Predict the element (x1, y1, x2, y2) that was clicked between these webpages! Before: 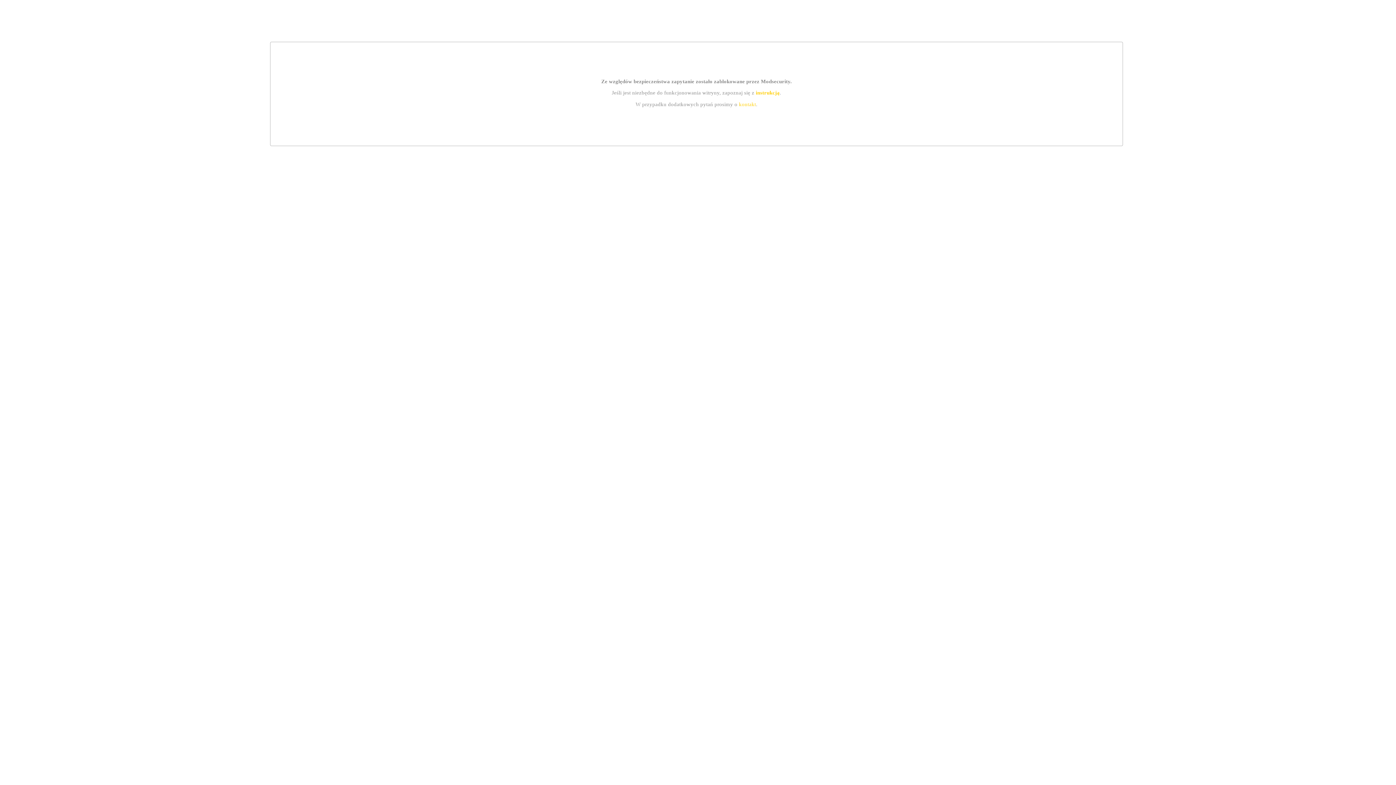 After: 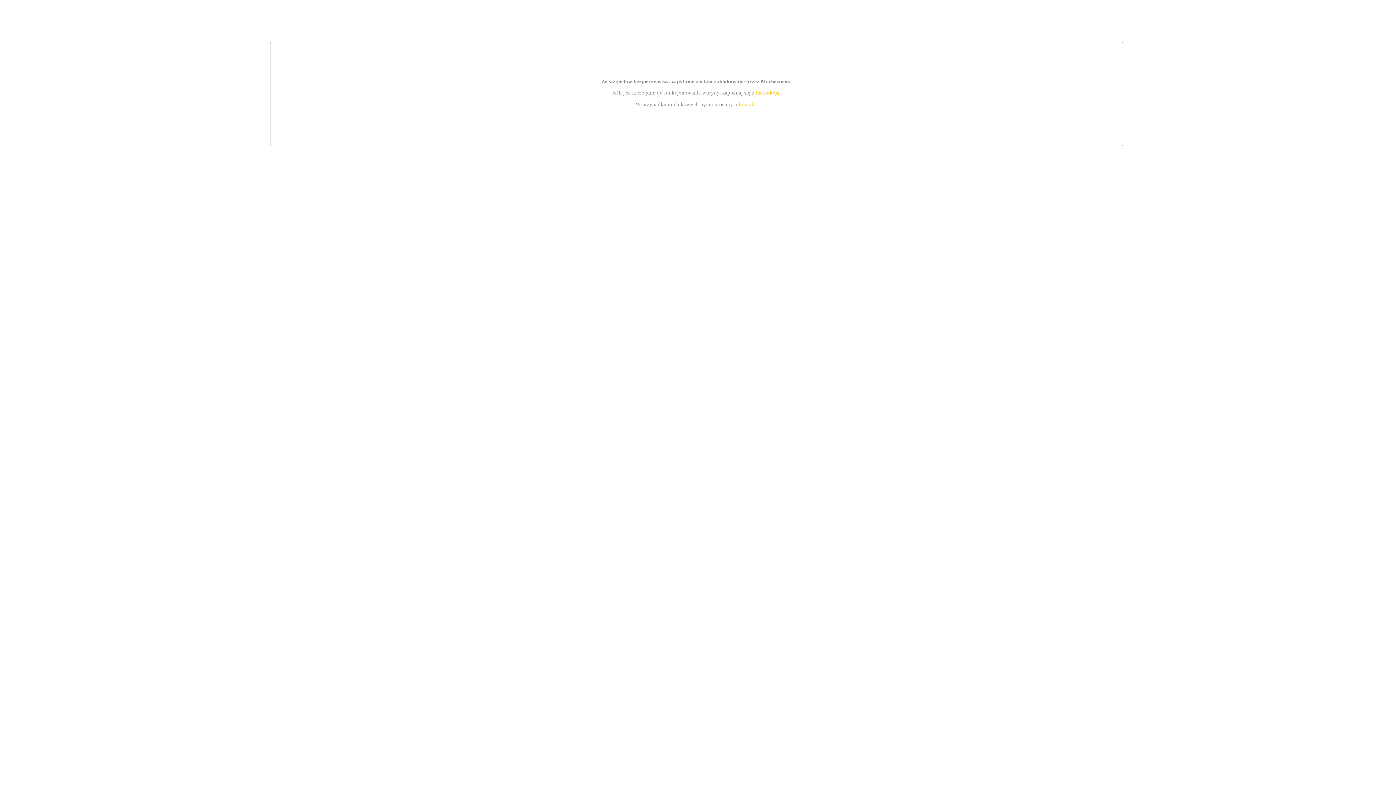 Action: label: instrukcją bbox: (755, 89, 779, 95)